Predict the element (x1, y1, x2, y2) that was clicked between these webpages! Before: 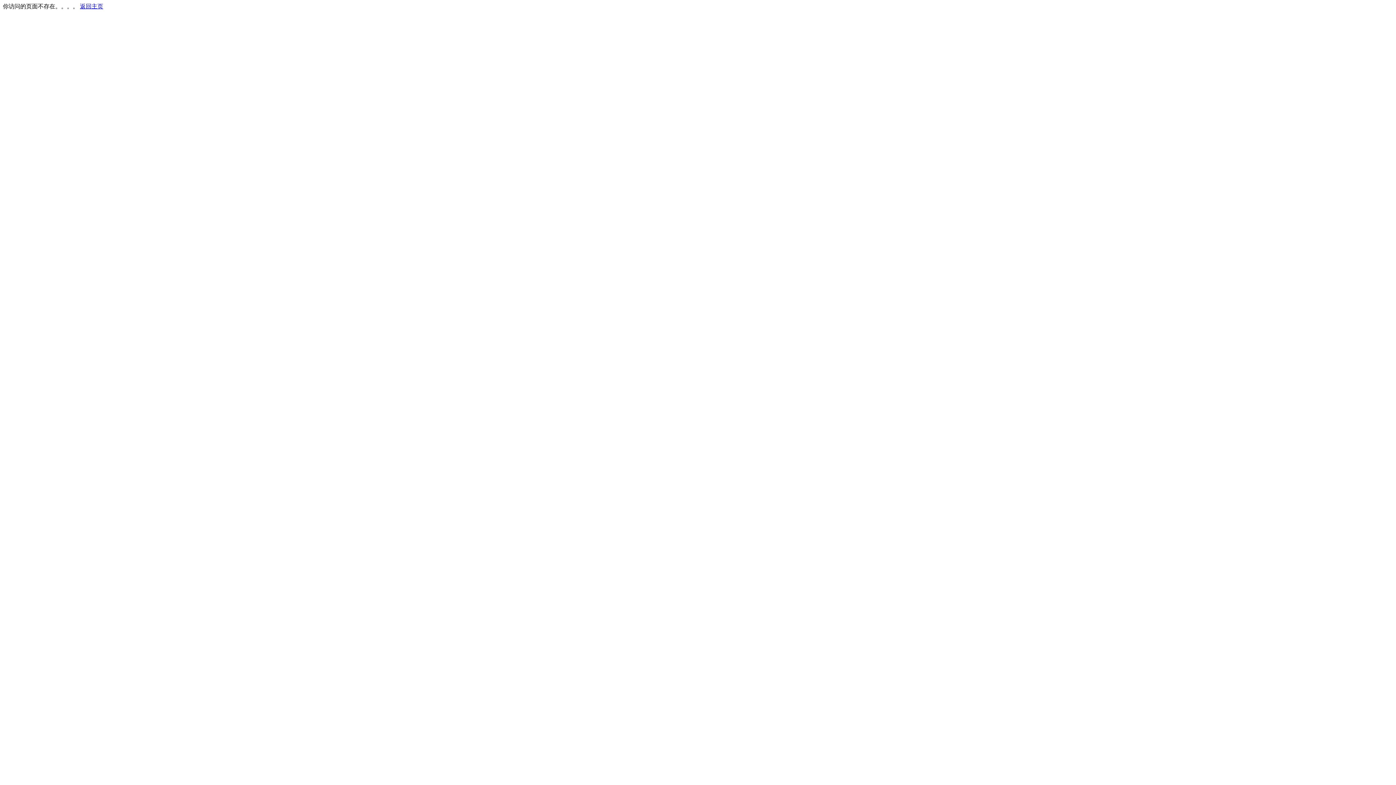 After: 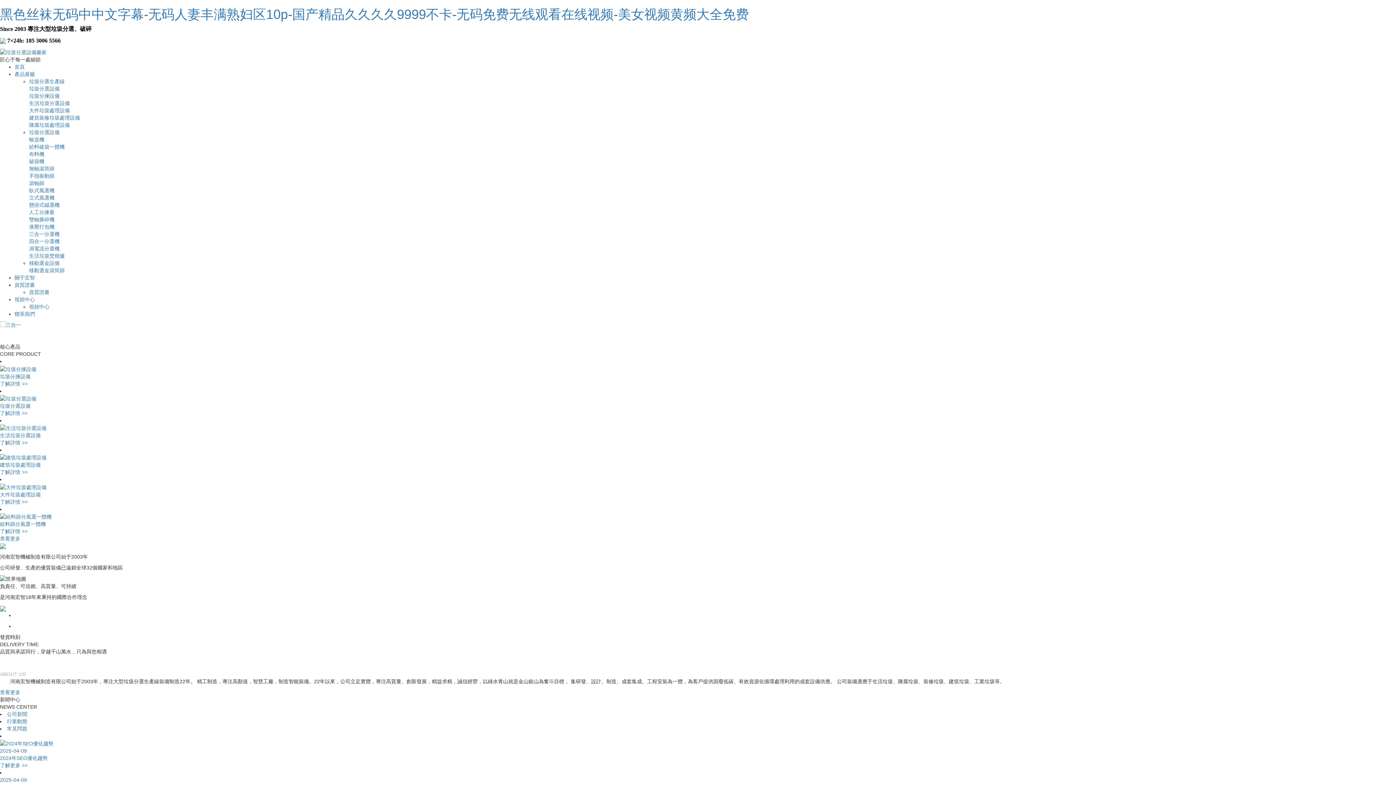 Action: label: 返回主页 bbox: (80, 3, 103, 9)